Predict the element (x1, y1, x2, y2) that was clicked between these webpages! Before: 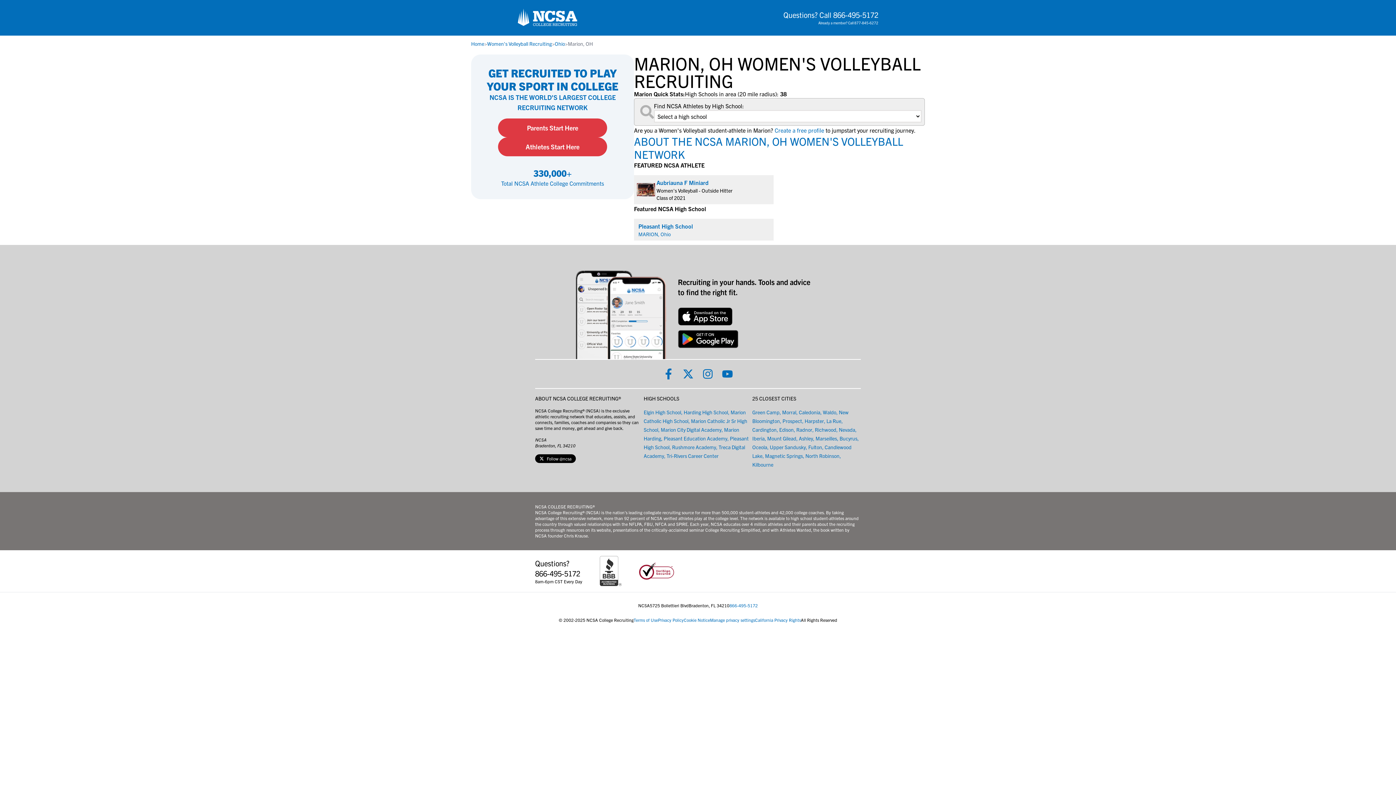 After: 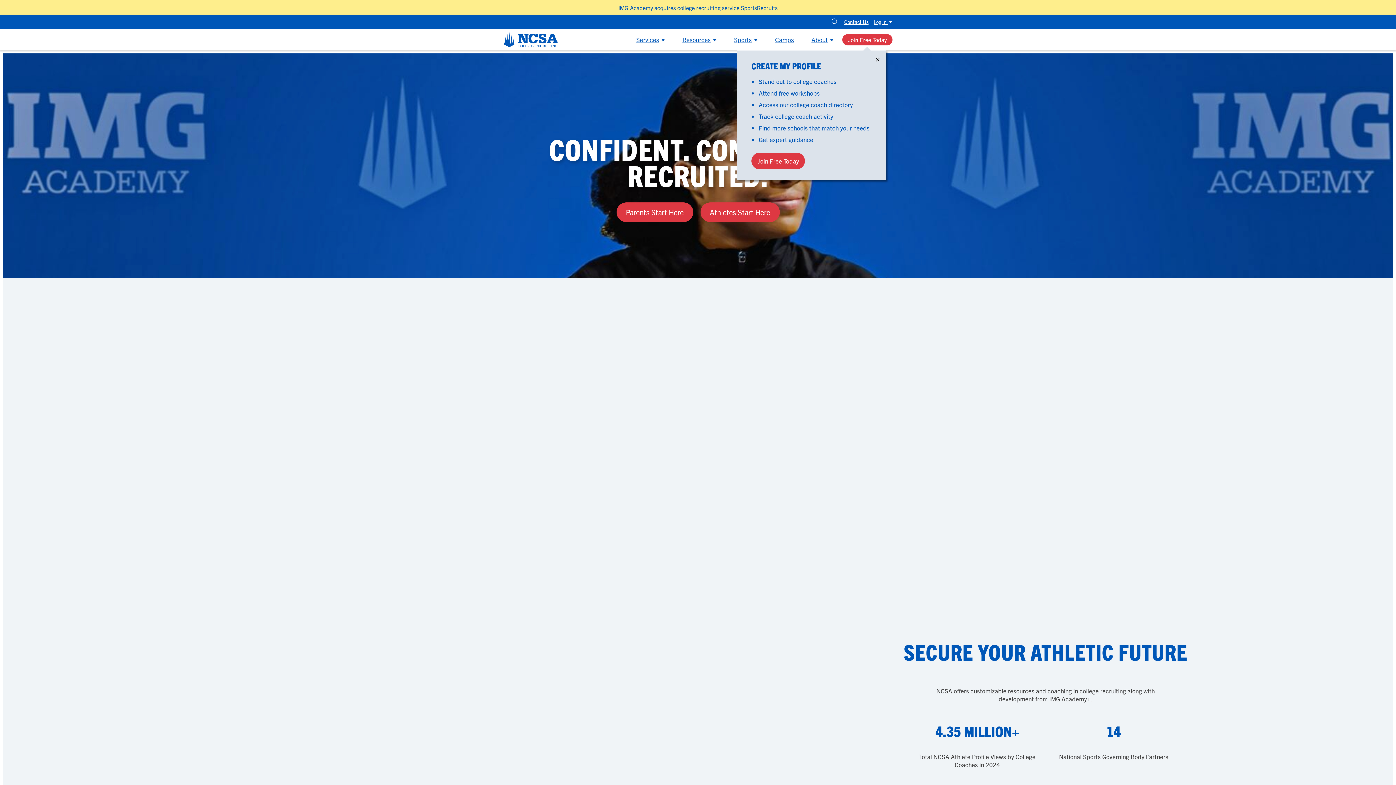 Action: bbox: (513, 5, 582, 29) label: NCSA College Recruiting